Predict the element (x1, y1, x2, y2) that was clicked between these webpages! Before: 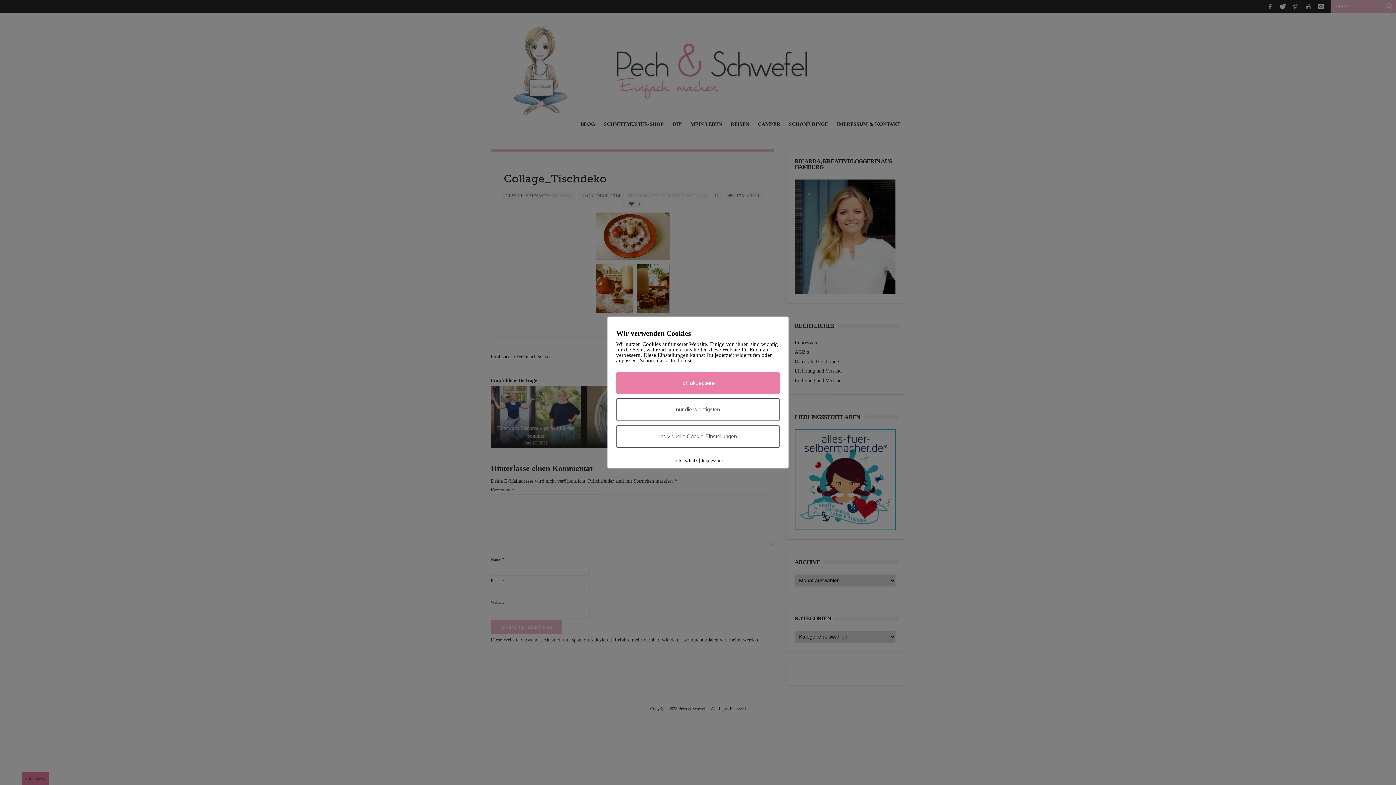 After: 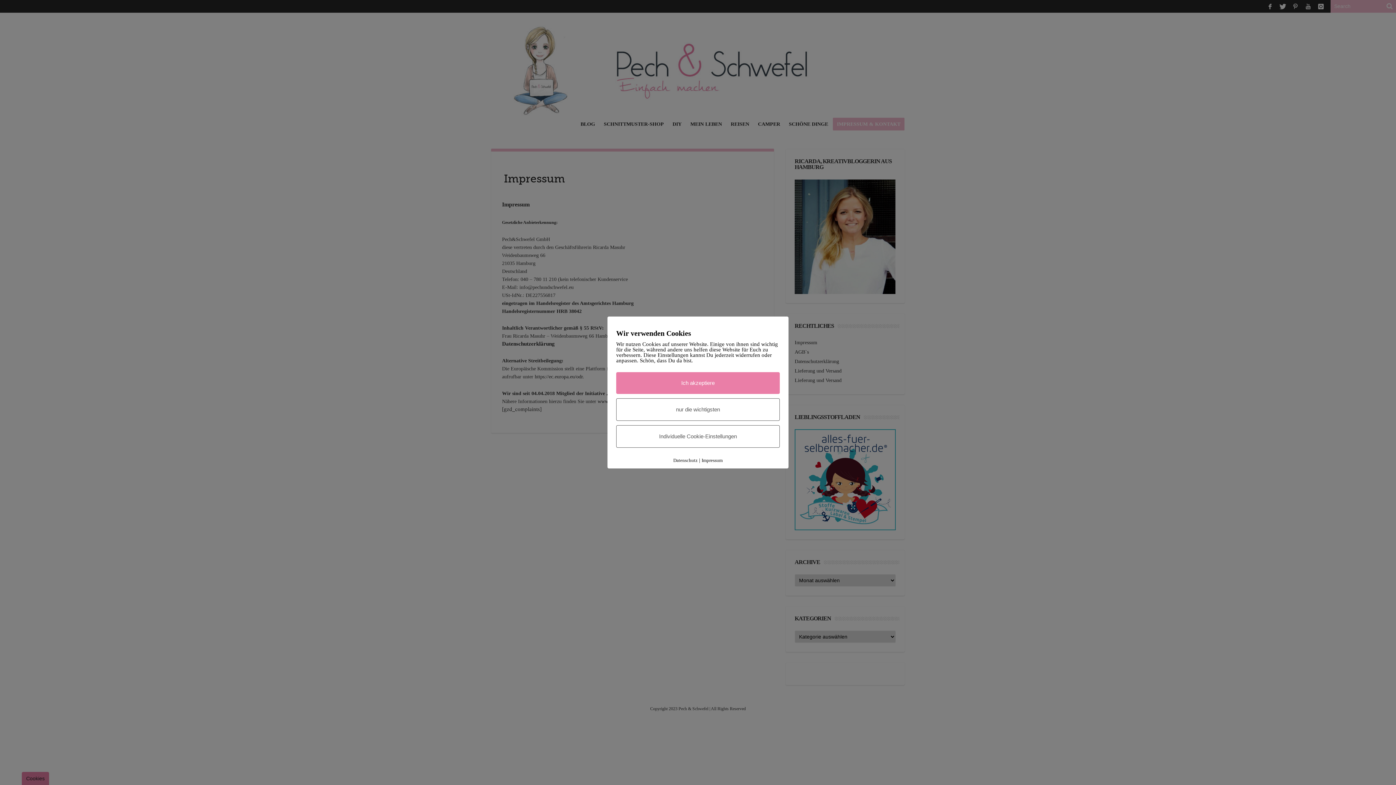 Action: label: Impressum bbox: (701, 457, 722, 463)